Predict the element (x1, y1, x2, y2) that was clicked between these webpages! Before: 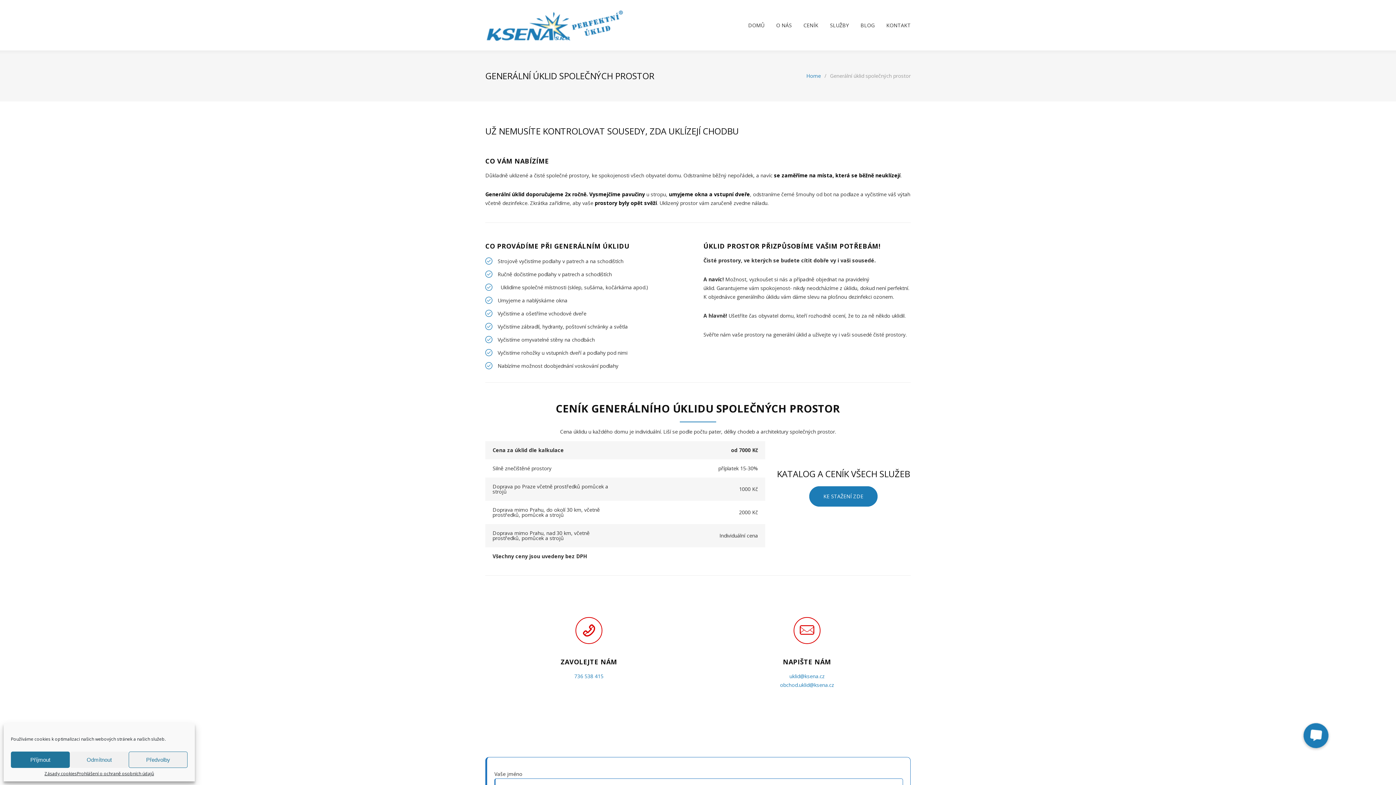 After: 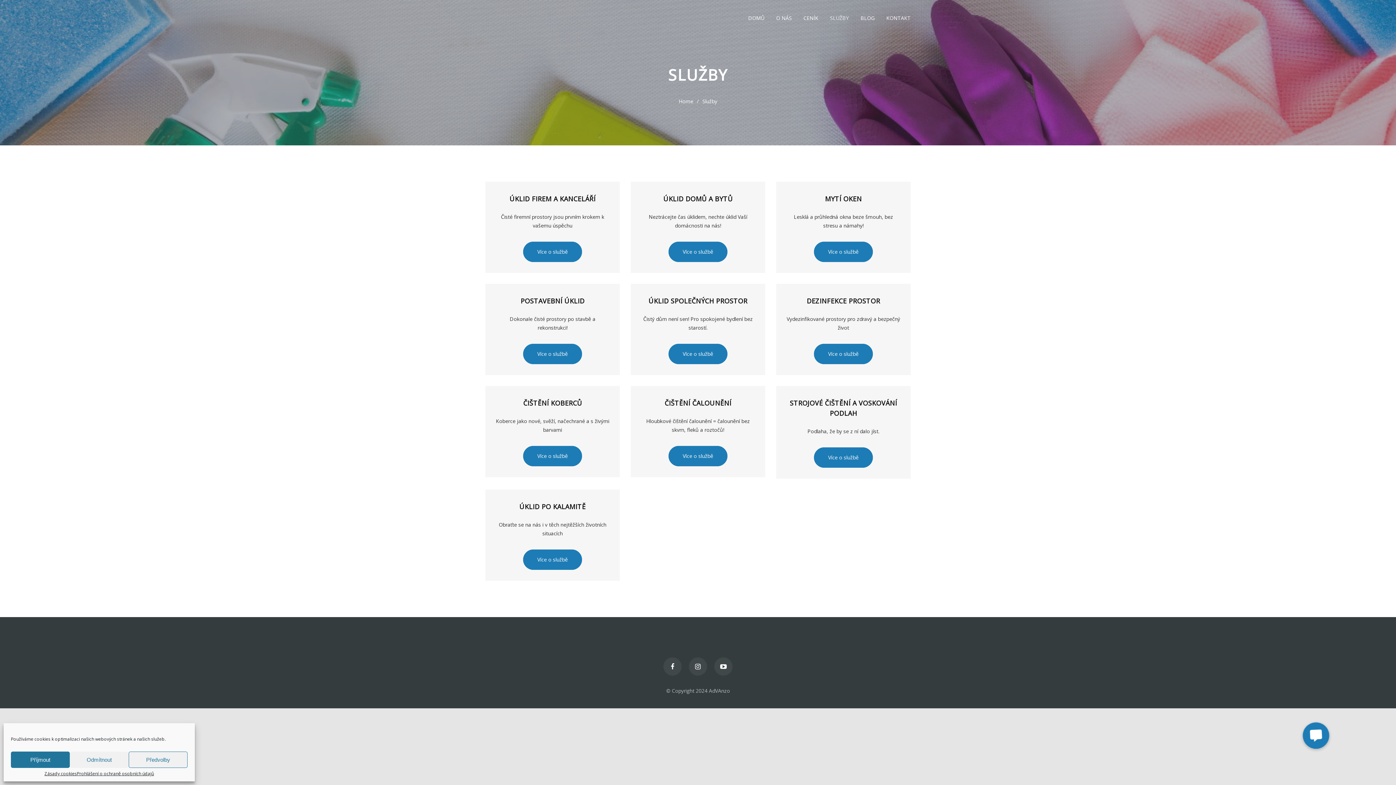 Action: label: SLUŽBY bbox: (818, 15, 849, 34)